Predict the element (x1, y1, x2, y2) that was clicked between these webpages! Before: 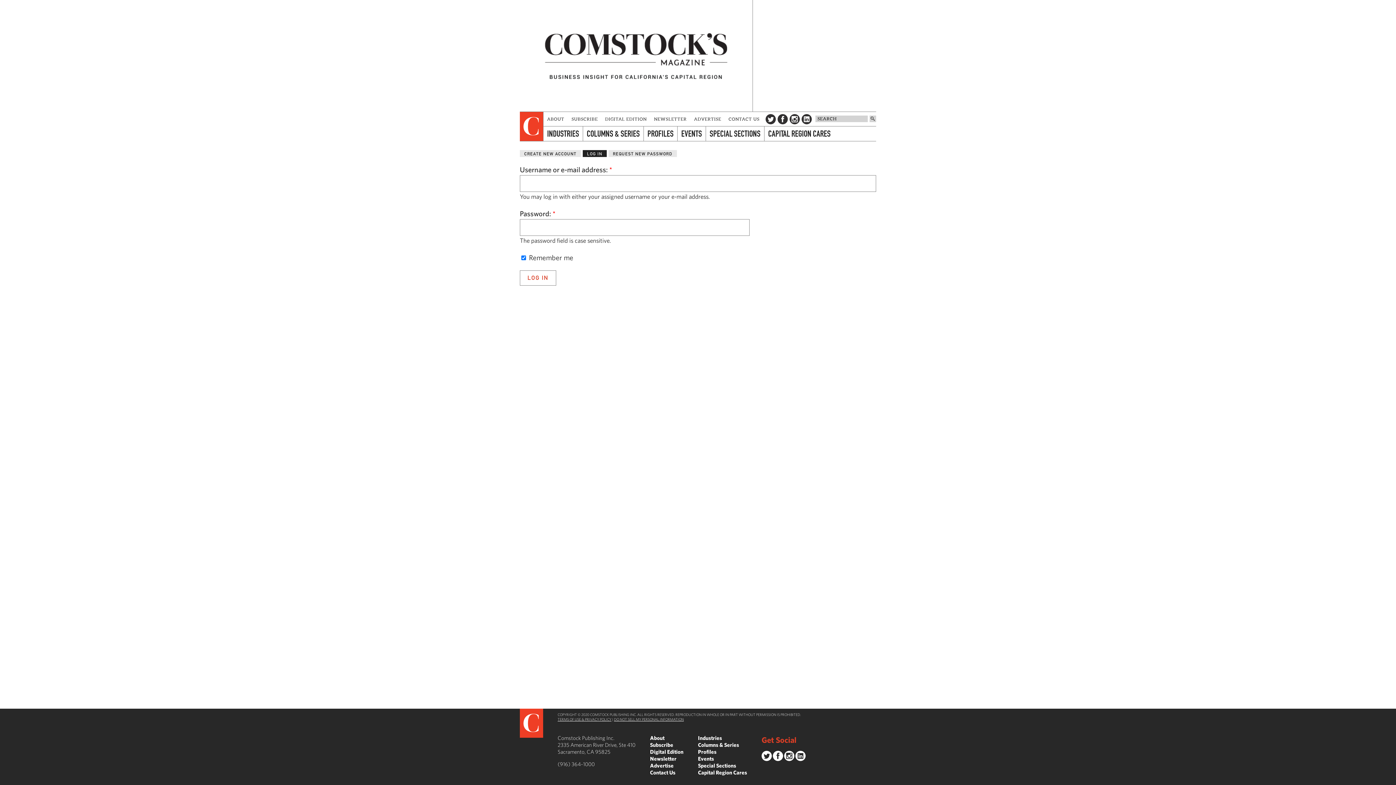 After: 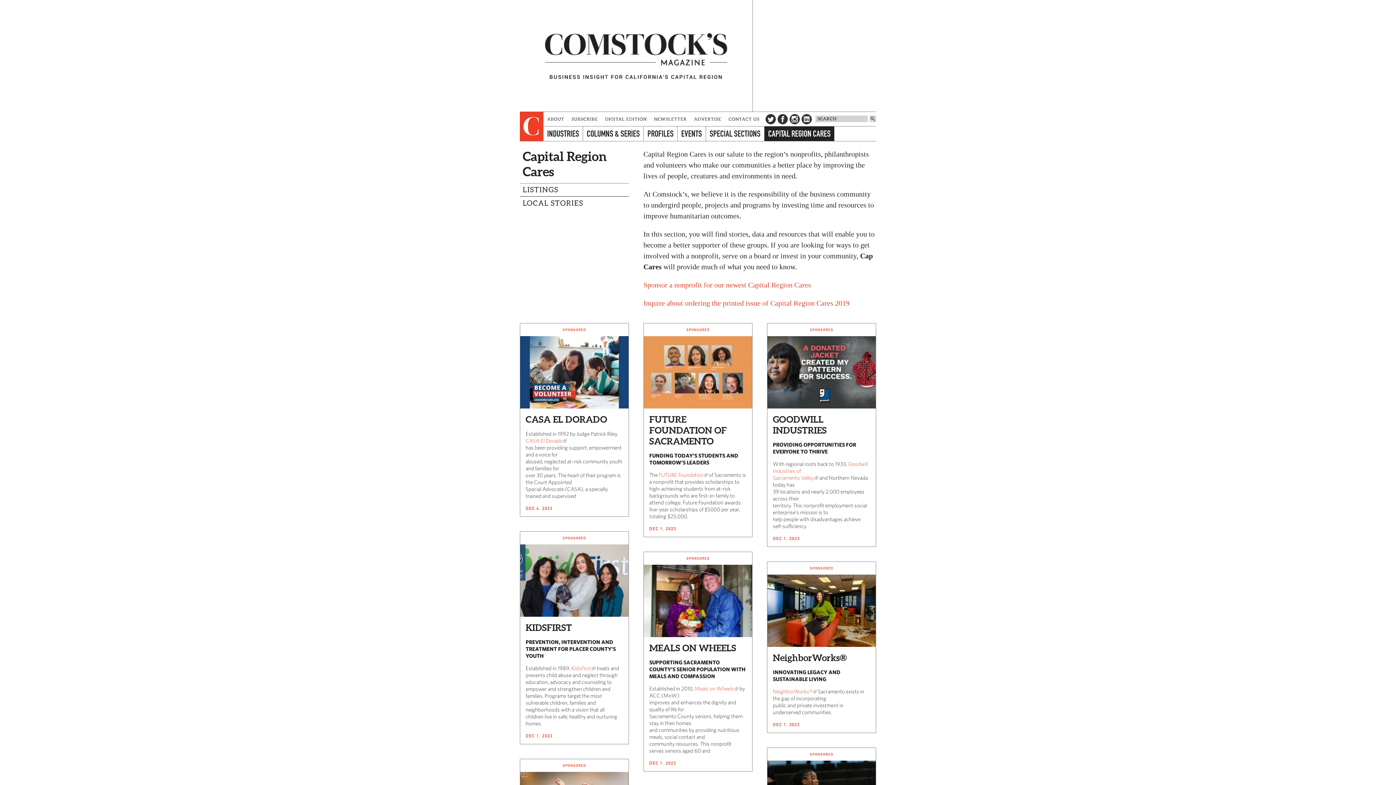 Action: bbox: (698, 769, 747, 776) label: Capital Region Cares